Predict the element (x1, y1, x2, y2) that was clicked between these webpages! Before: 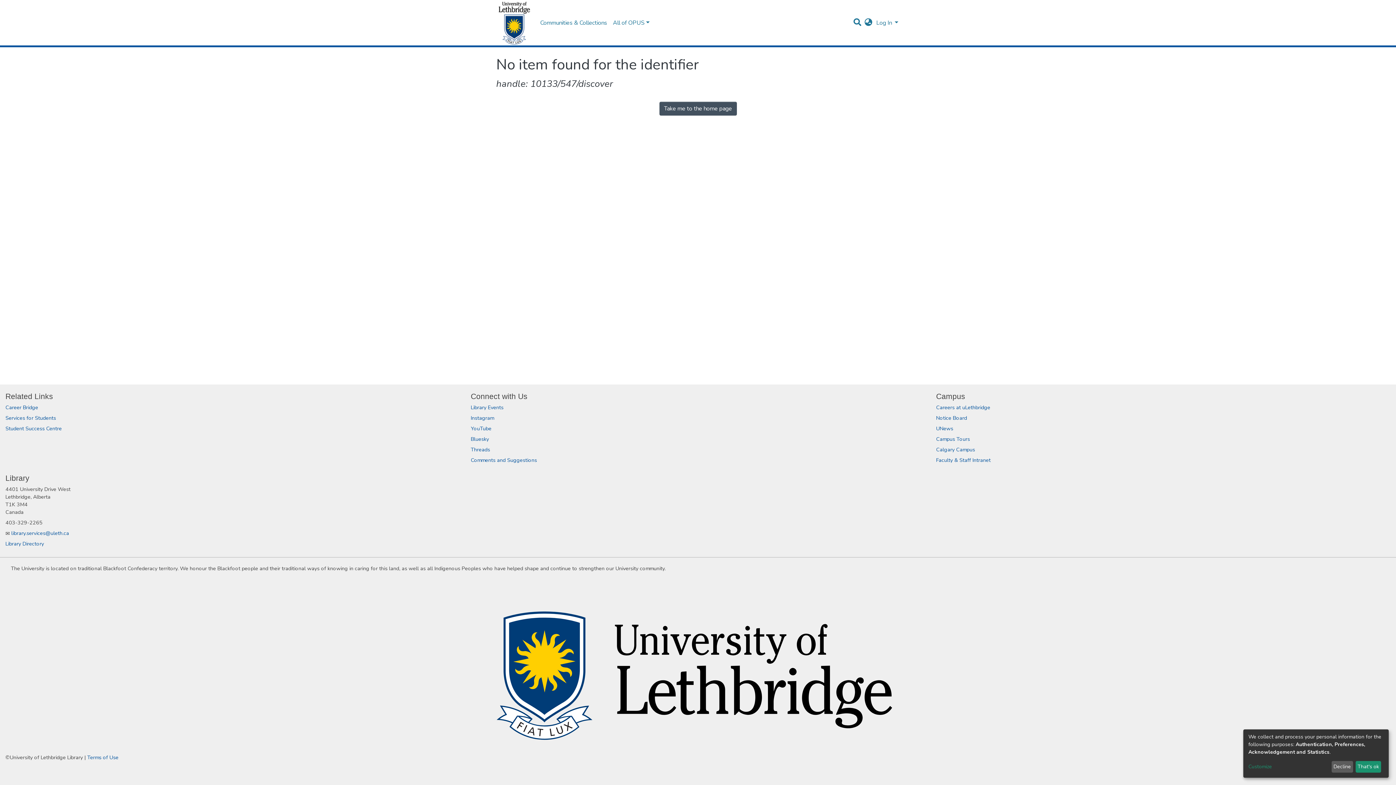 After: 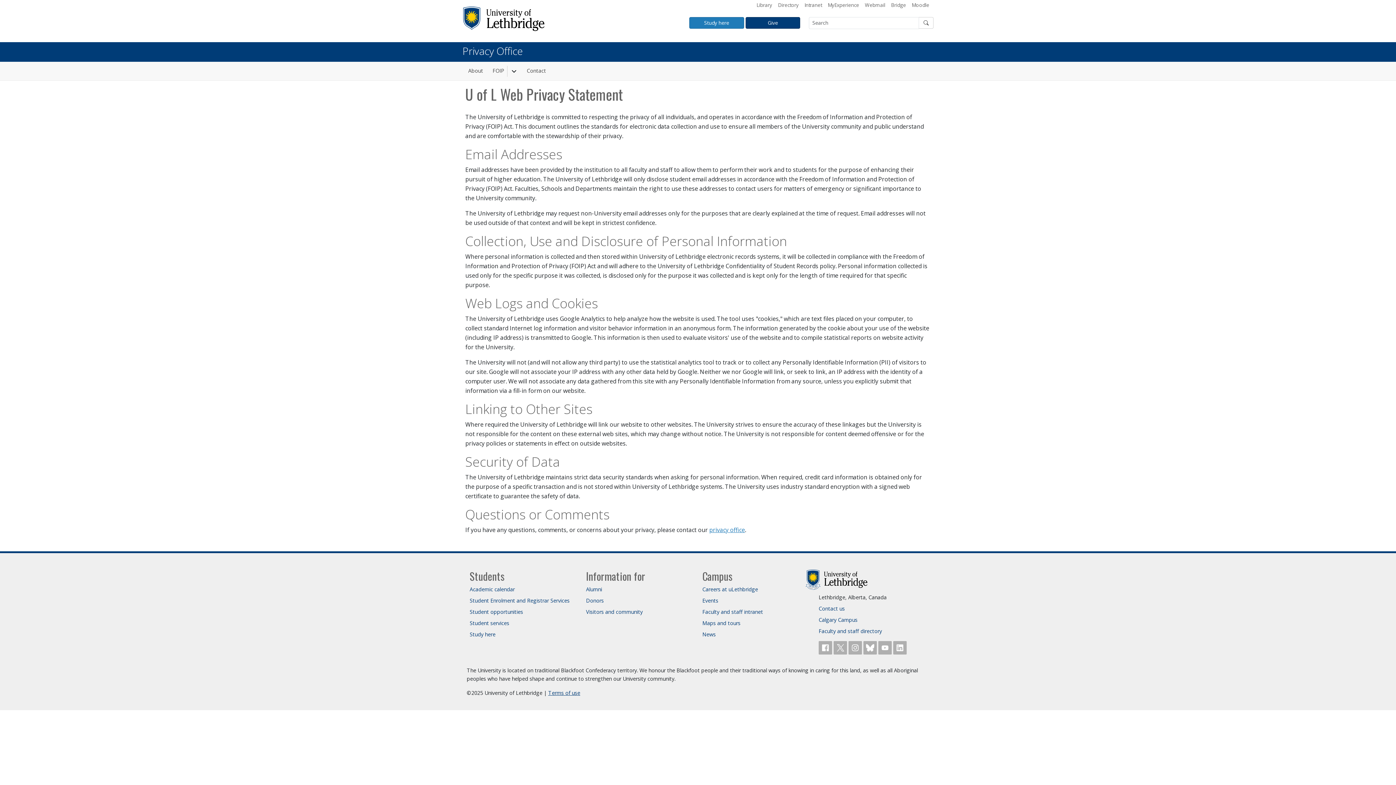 Action: bbox: (87, 754, 118, 761) label: Terms of Use